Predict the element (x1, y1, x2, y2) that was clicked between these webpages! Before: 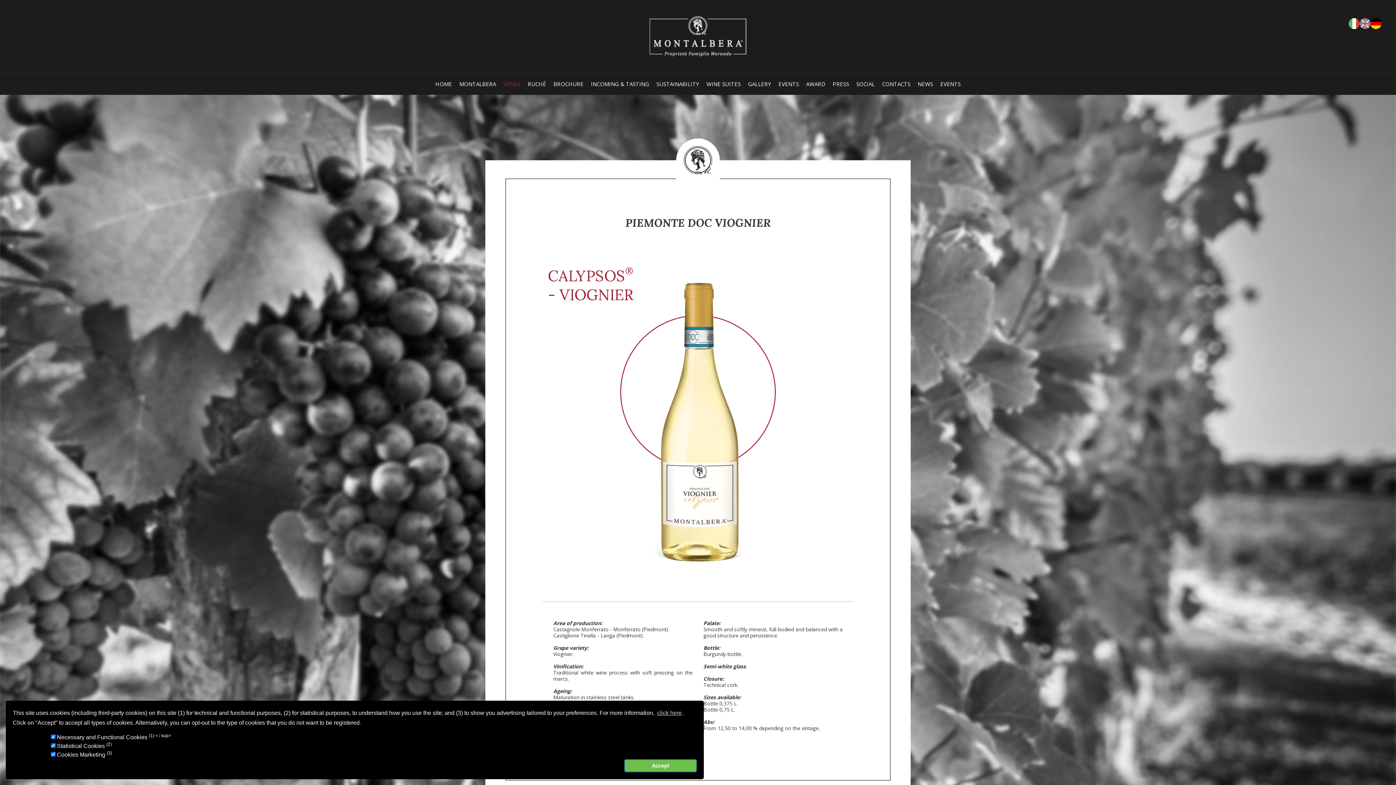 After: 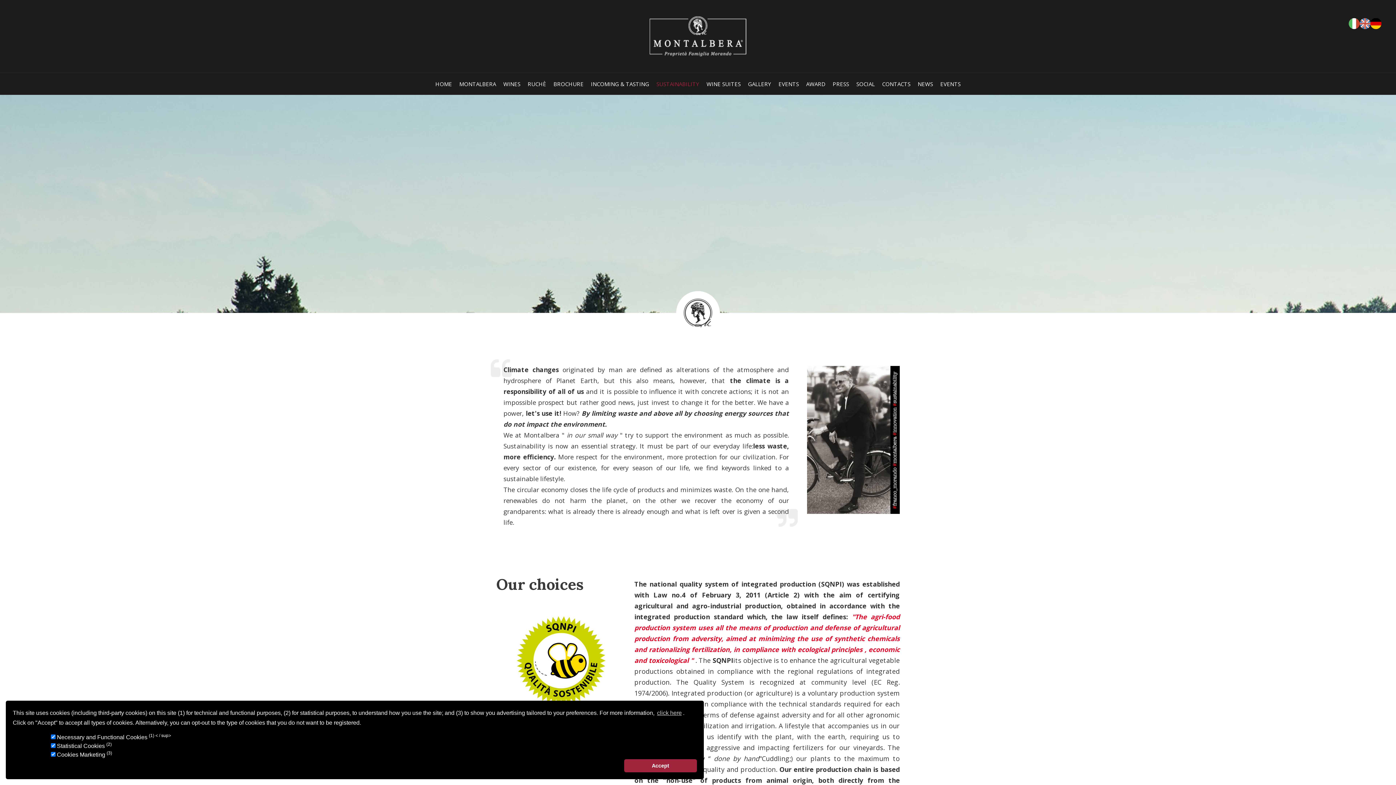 Action: bbox: (656, 73, 699, 94) label: SUSTAINABILITY